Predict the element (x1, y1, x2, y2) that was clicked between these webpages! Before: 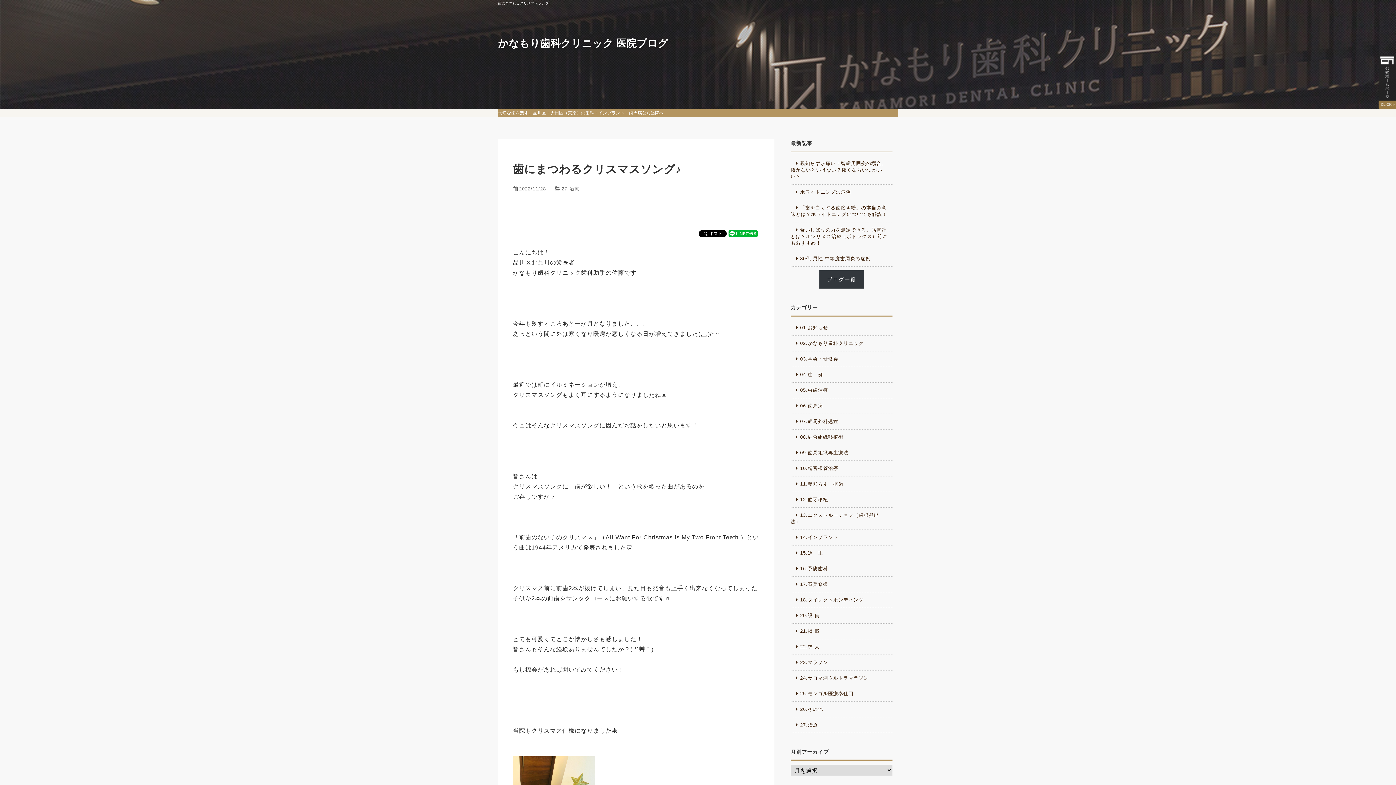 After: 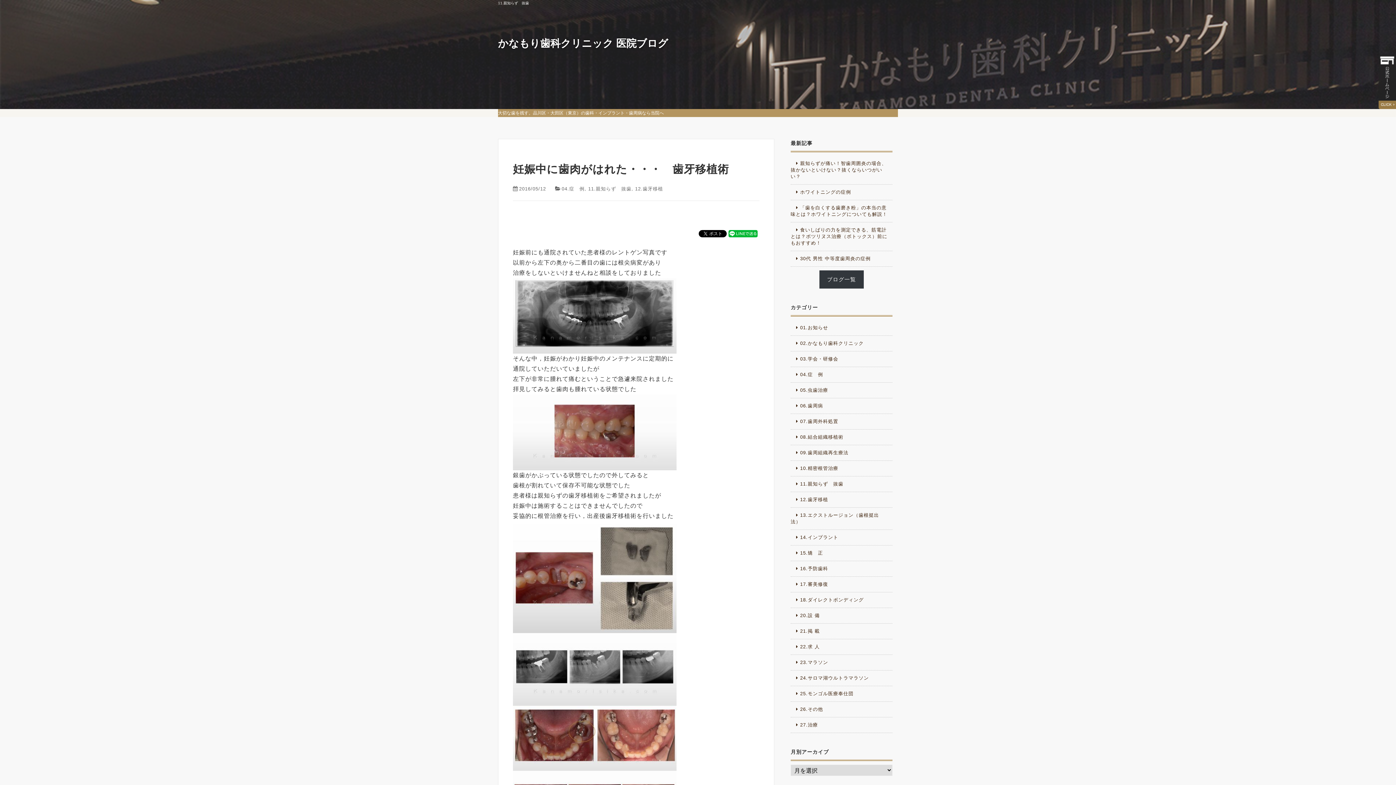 Action: label: 11.親知らず　抜歯 bbox: (790, 480, 889, 487)